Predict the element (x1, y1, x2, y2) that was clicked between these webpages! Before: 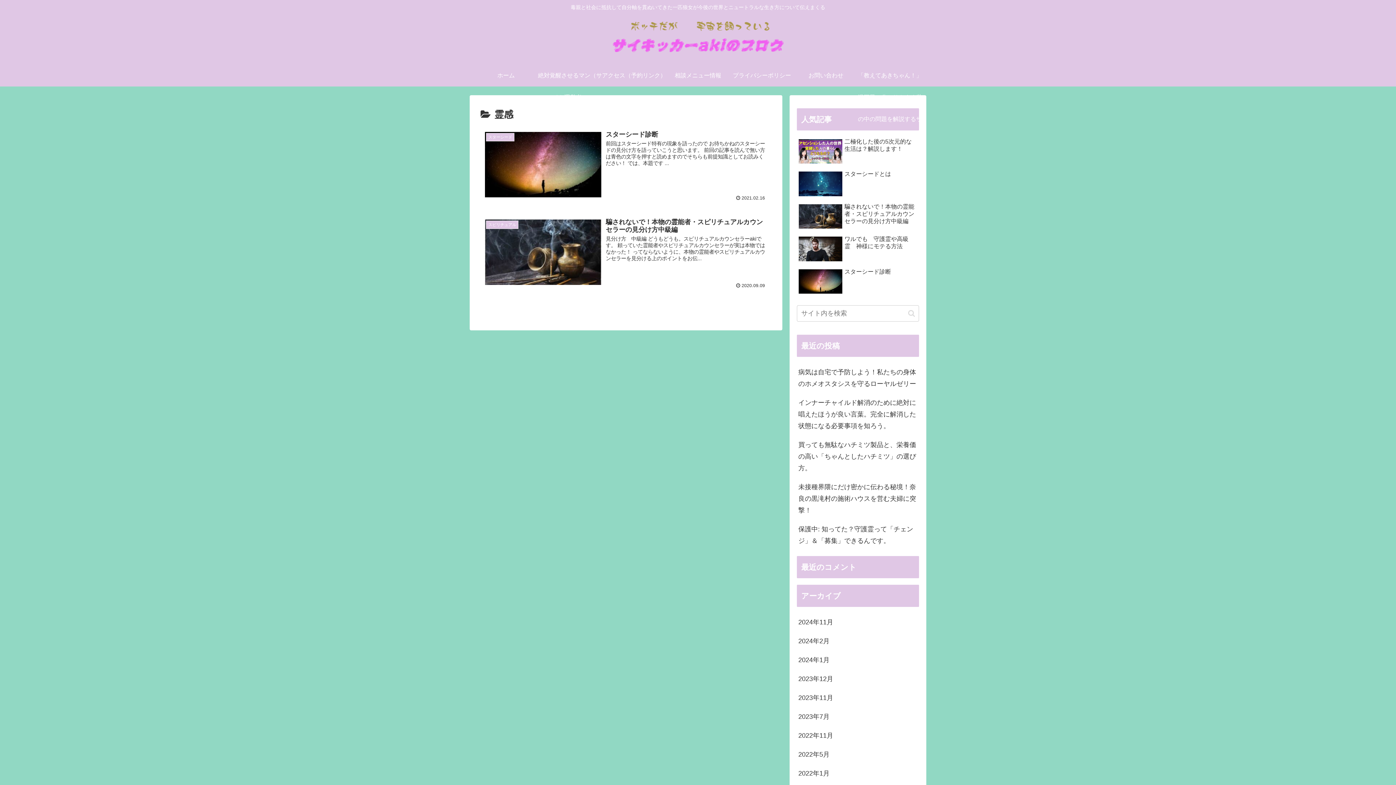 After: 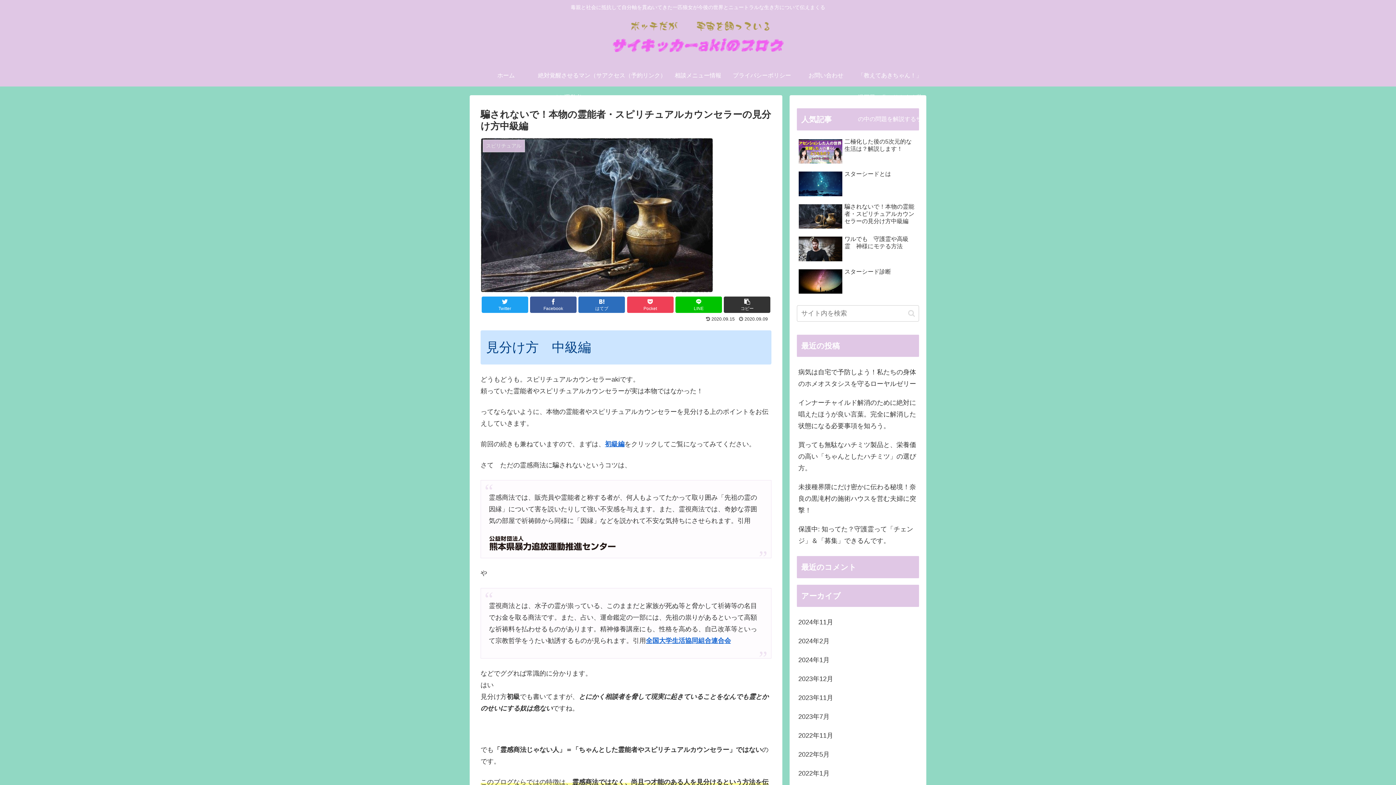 Action: bbox: (480, 214, 771, 293) label: スピリチュアル
騙されないで！本物の霊能者・スピリチュアルカウンセラーの見分け方中級編
見分け方　中級編 どうもどうも。スピリチュアルカウンセラーakiです。 頼っていた霊能者やスピリチュアルカウンセラーが実は本物ではなかった！ ってならないように、本物の霊能者やスピリチュアルカウンセラーを見分ける上のポイントをお伝...
 2020.09.09